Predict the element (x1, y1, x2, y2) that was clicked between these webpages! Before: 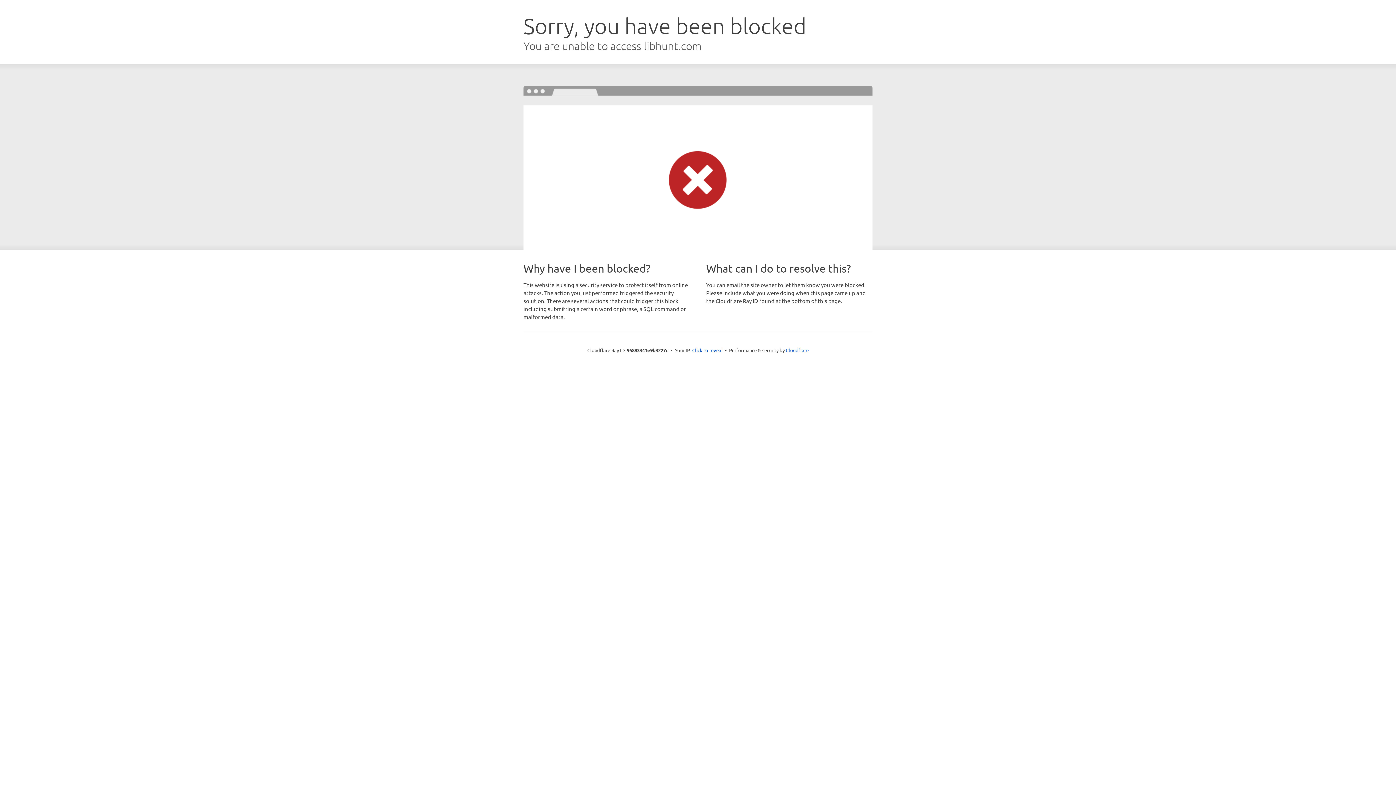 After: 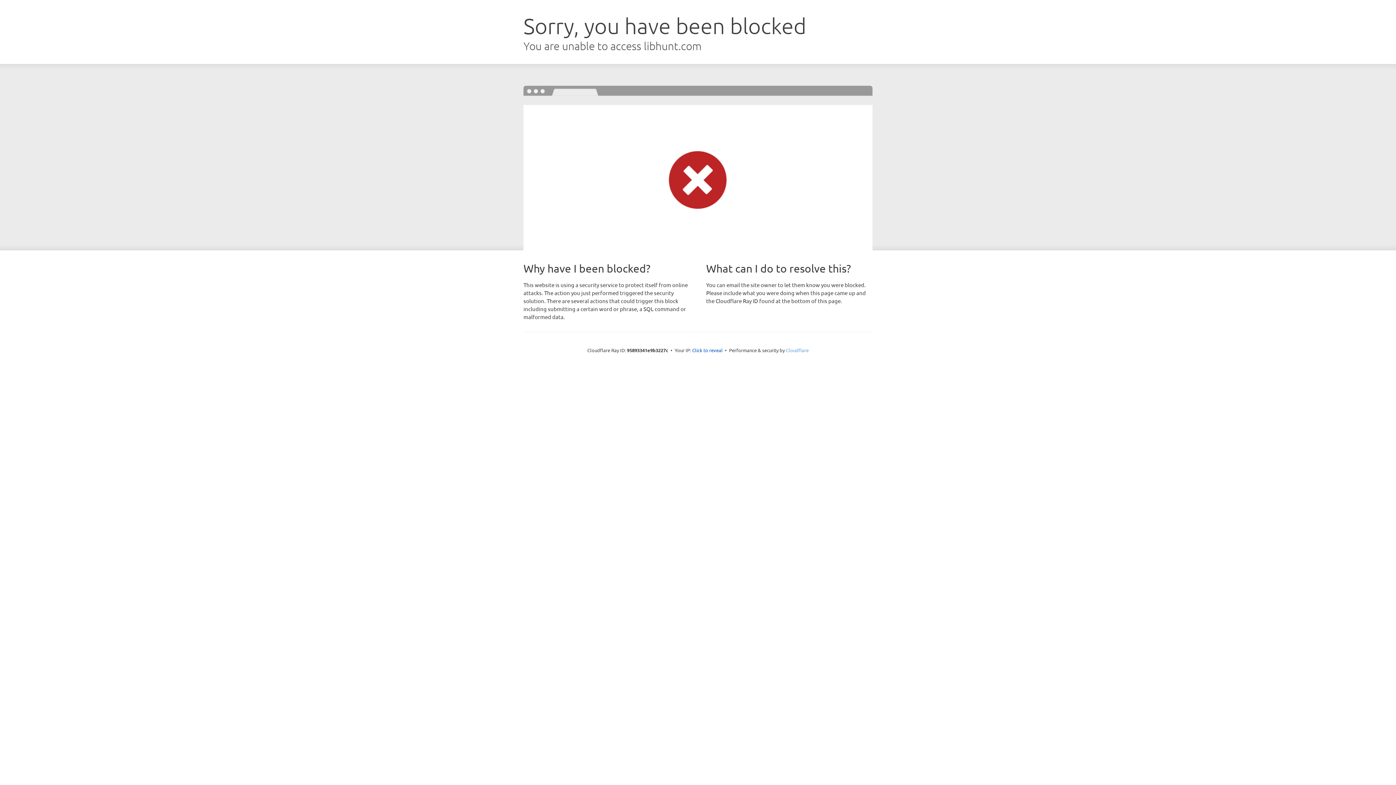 Action: bbox: (786, 347, 808, 353) label: Cloudflare